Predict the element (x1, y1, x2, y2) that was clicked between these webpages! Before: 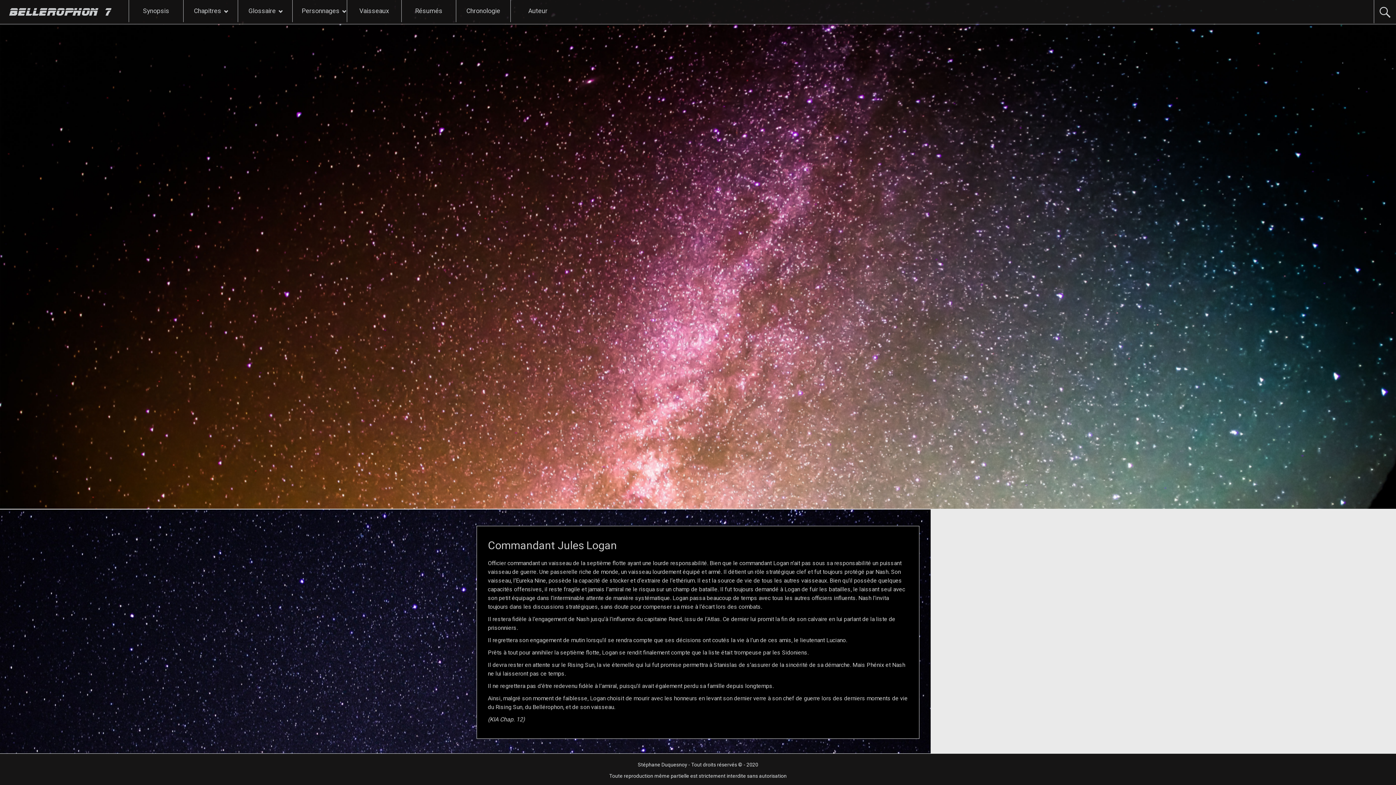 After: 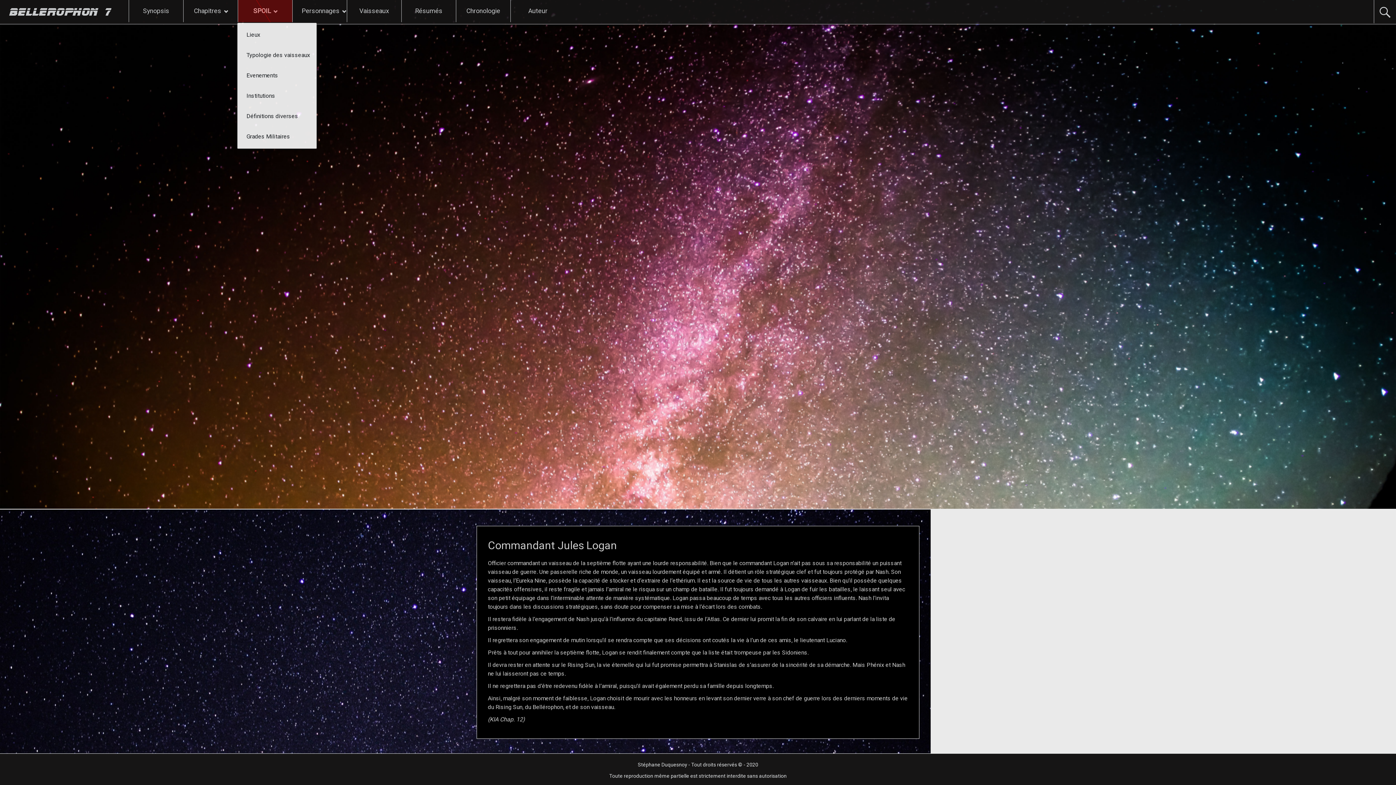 Action: bbox: (238, 0, 292, 22) label: Glossaire 